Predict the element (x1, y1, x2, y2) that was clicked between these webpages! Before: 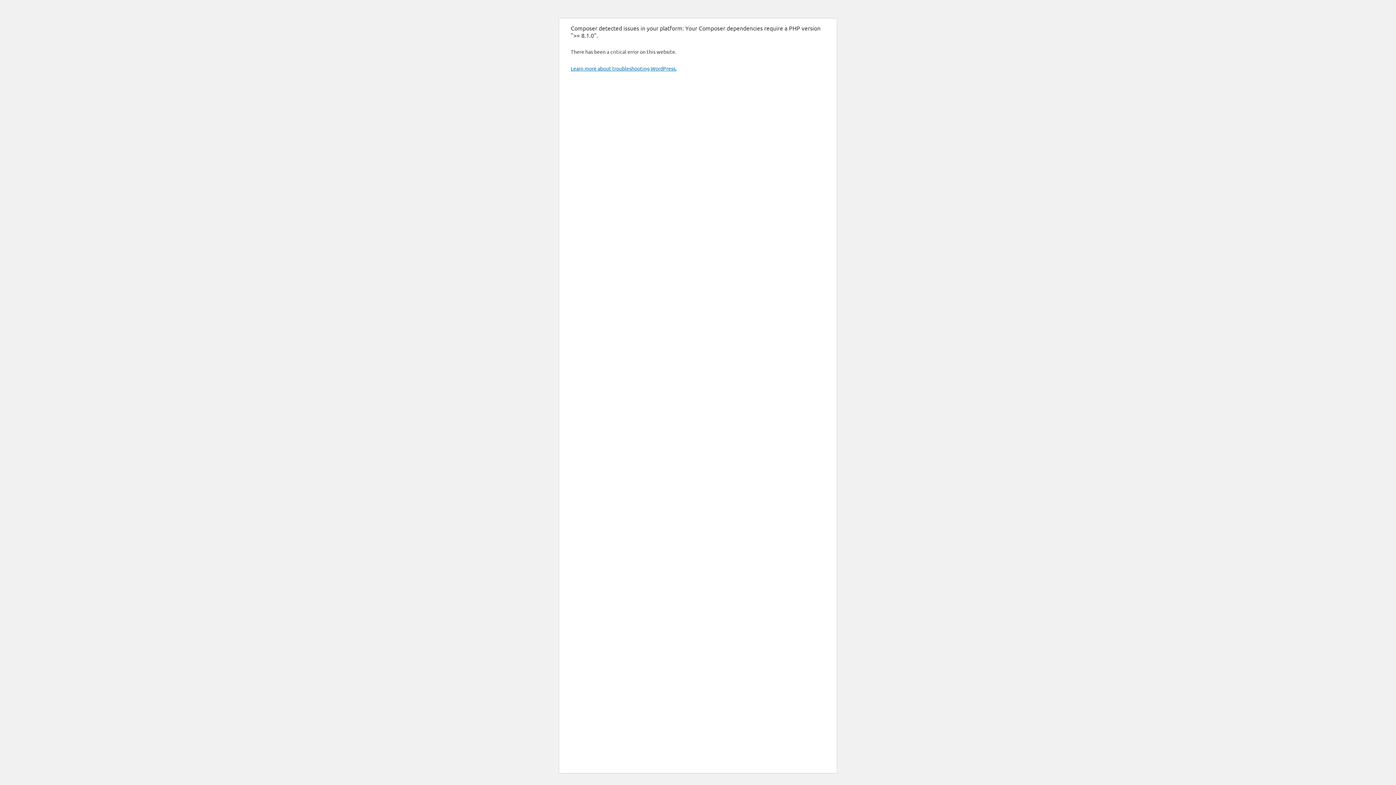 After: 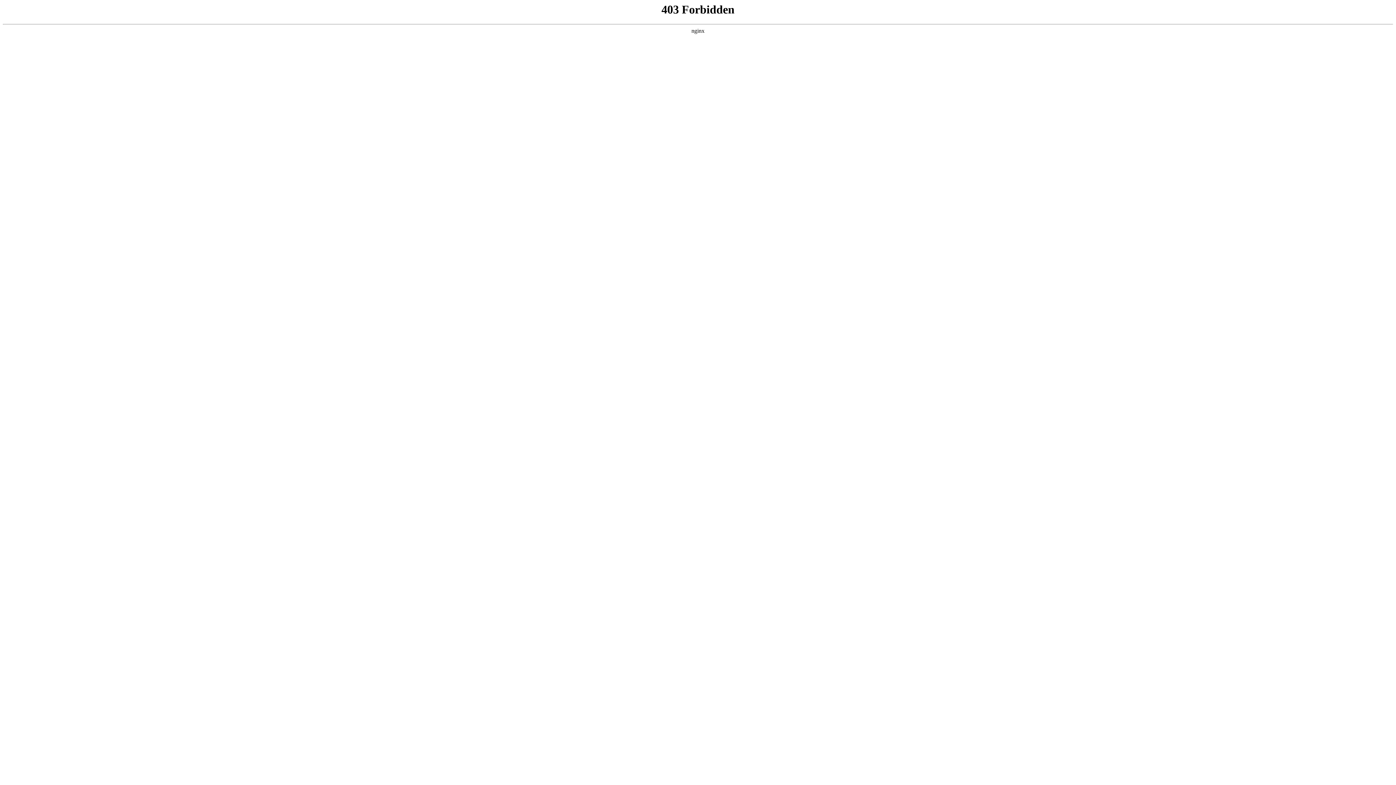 Action: label: Learn more about troubleshooting WordPress. bbox: (570, 65, 676, 71)